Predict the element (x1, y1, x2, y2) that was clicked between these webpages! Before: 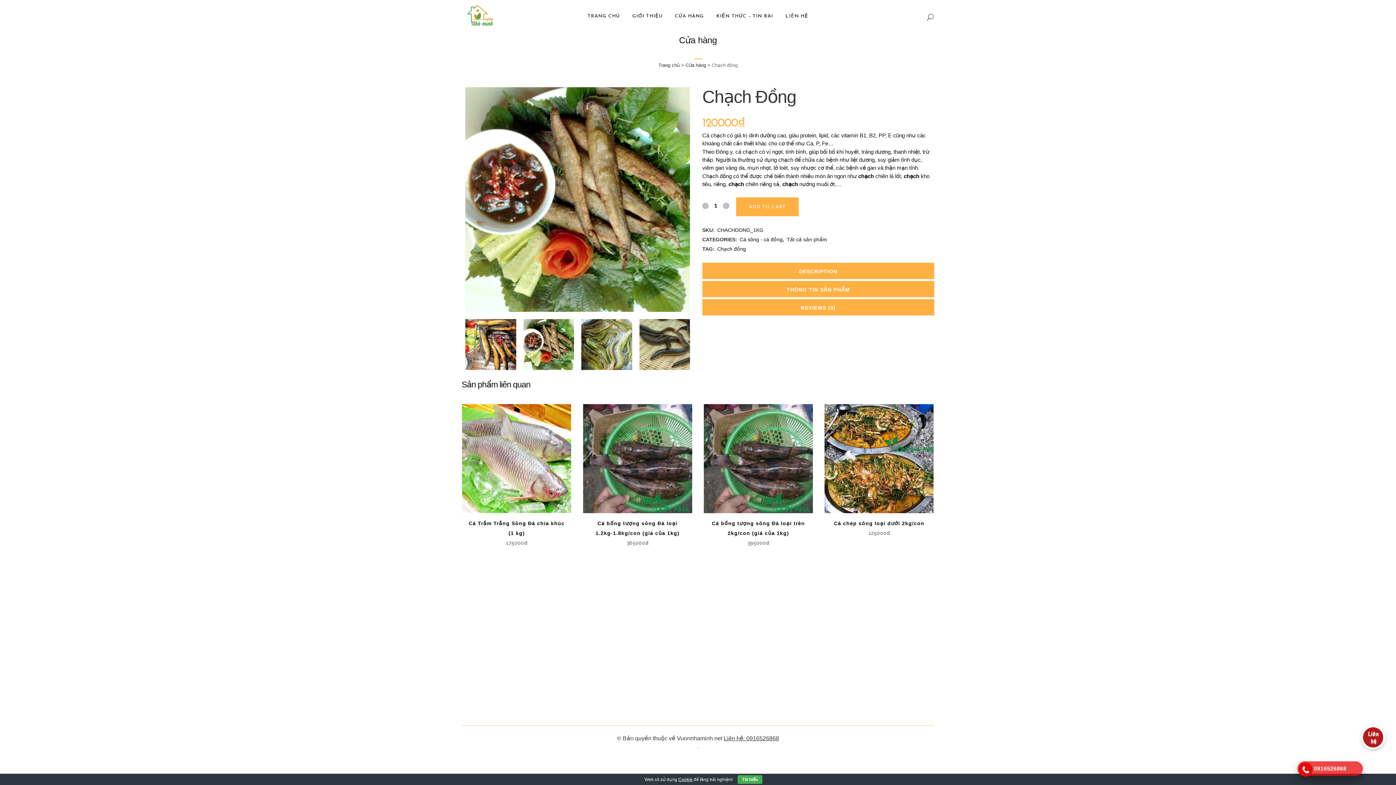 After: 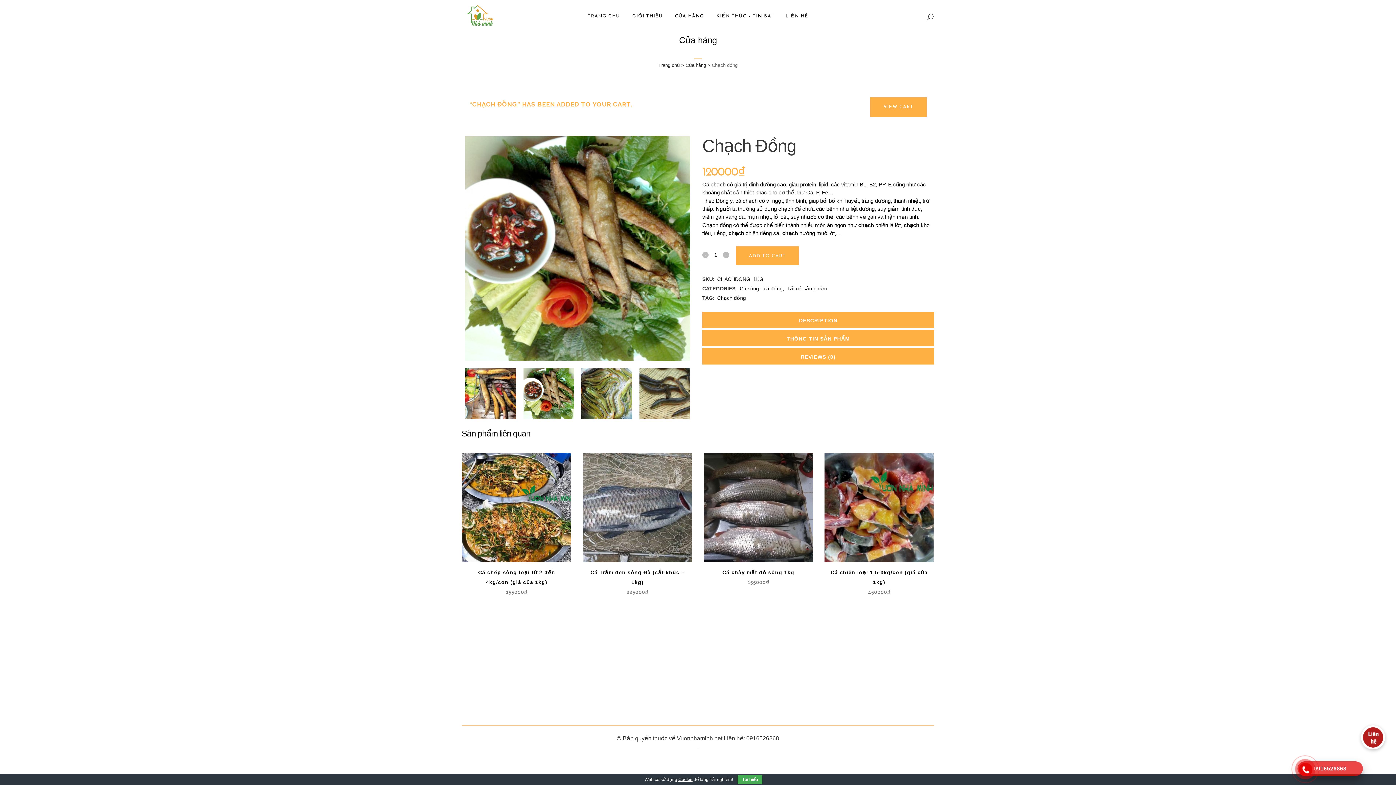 Action: label: ADD TO CART bbox: (736, 197, 798, 216)